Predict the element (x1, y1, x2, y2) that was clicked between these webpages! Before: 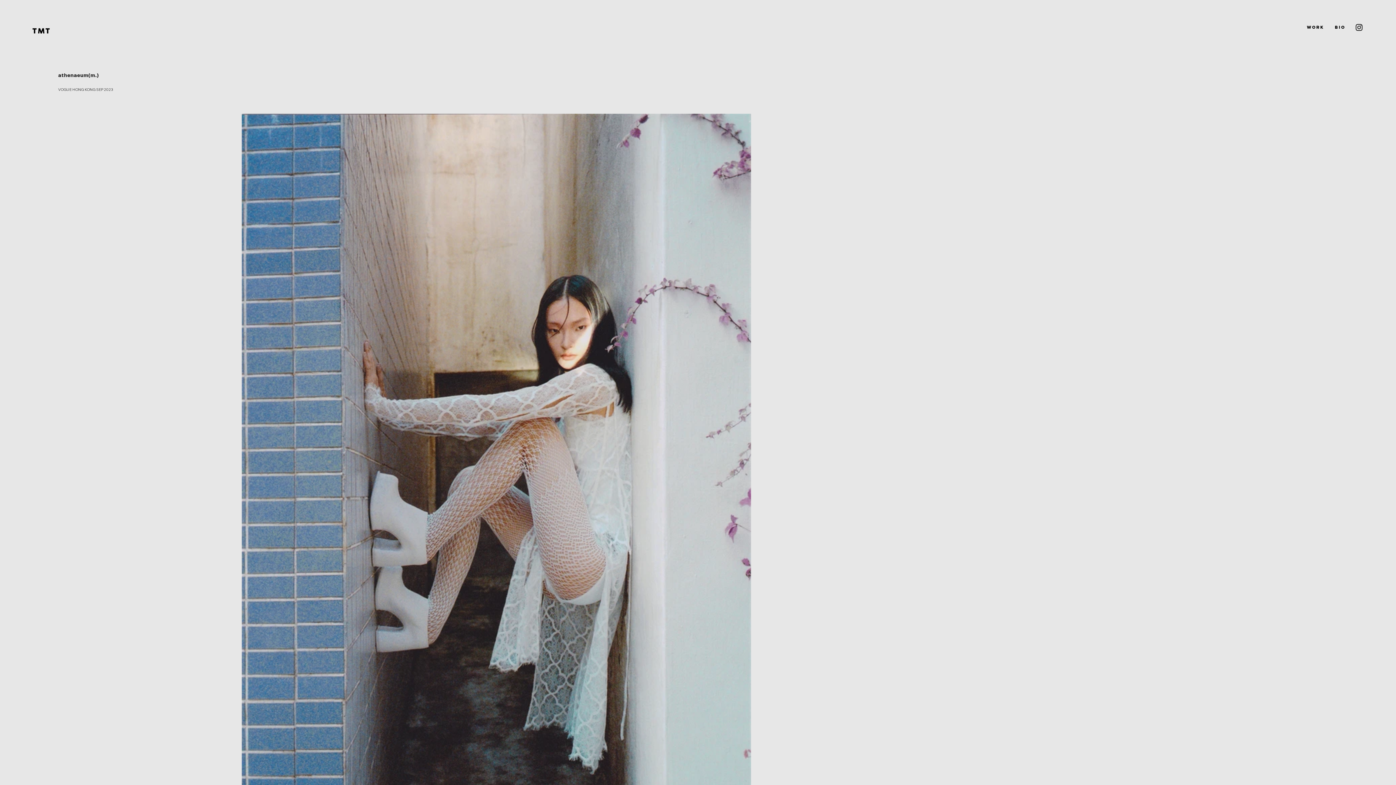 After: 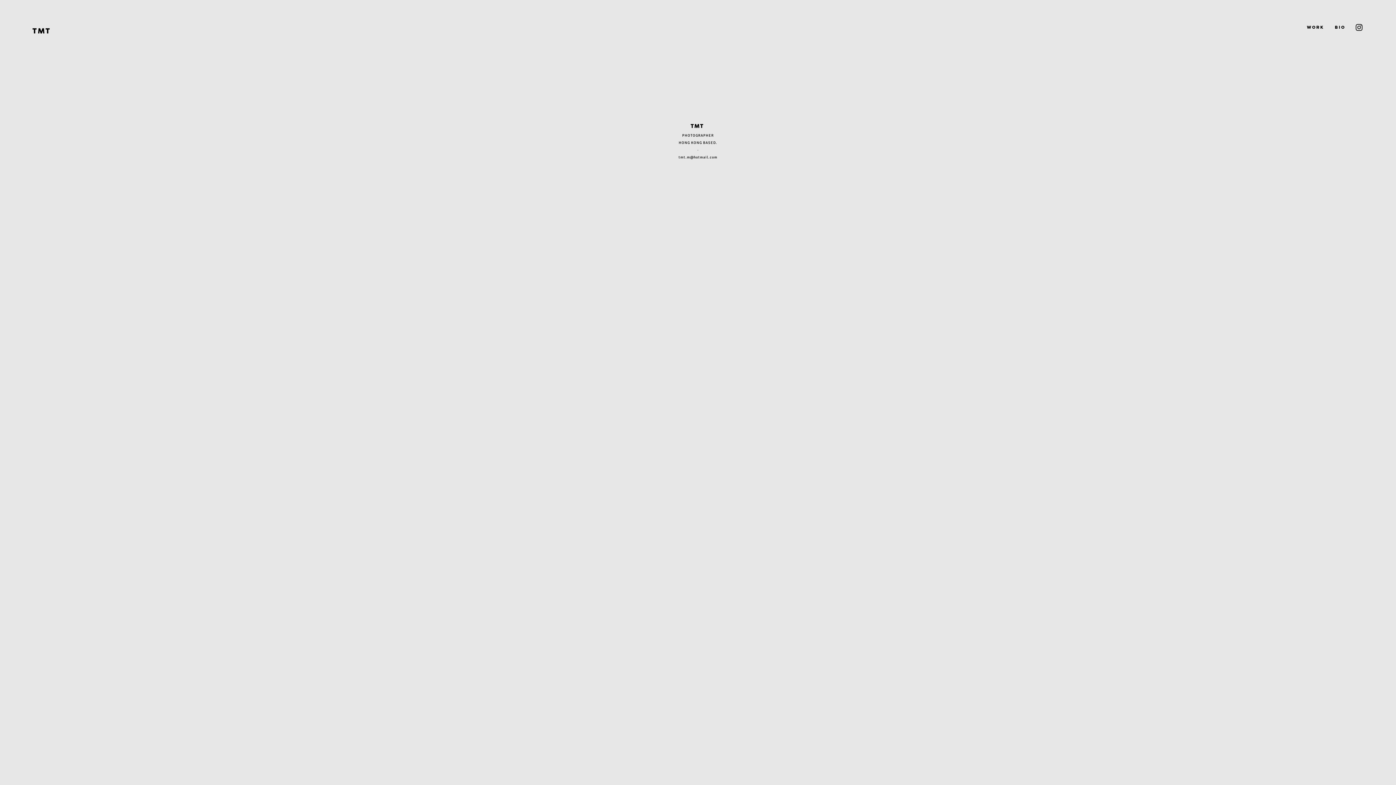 Action: label: BIO bbox: (1329, 18, 1351, 36)